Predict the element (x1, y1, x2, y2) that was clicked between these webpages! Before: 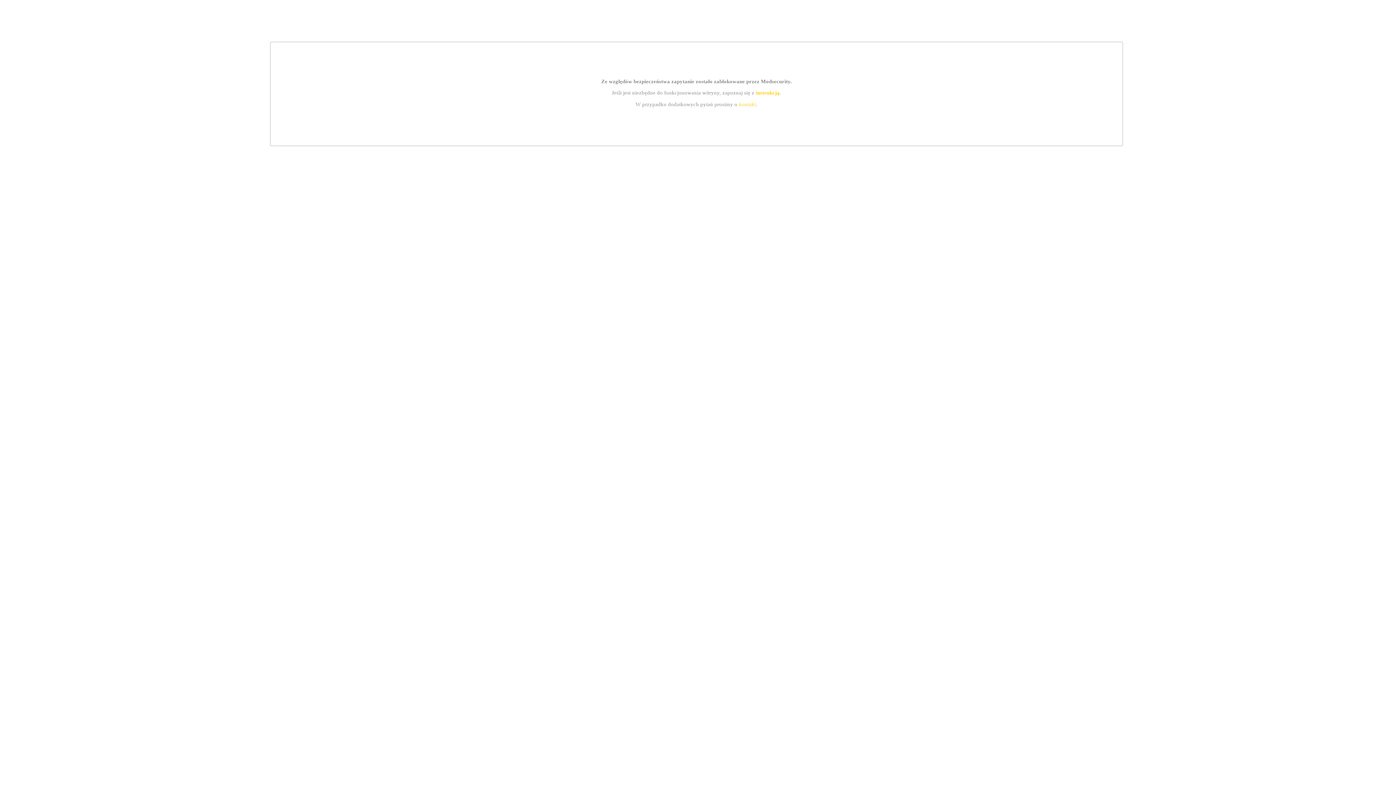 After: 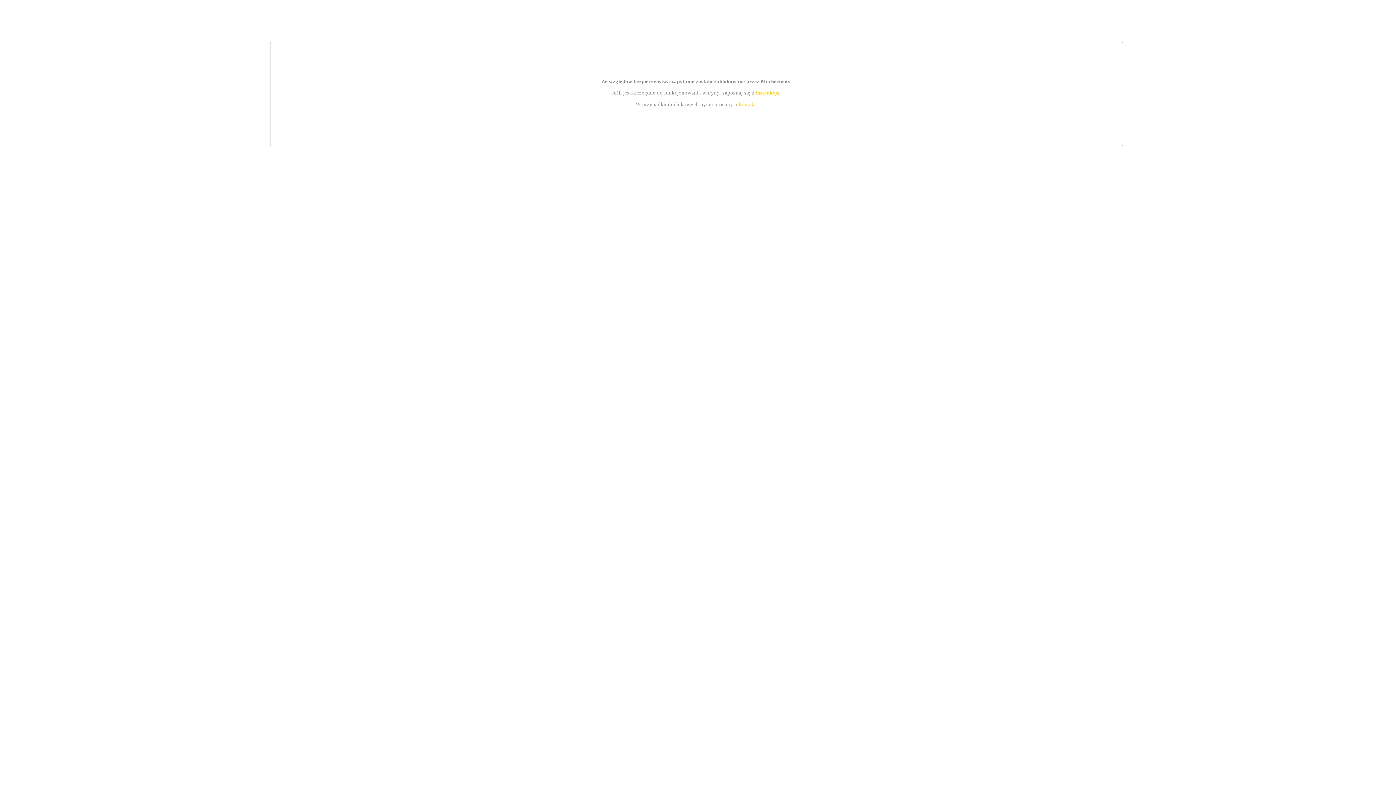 Action: label: instrukcją bbox: (755, 89, 779, 95)